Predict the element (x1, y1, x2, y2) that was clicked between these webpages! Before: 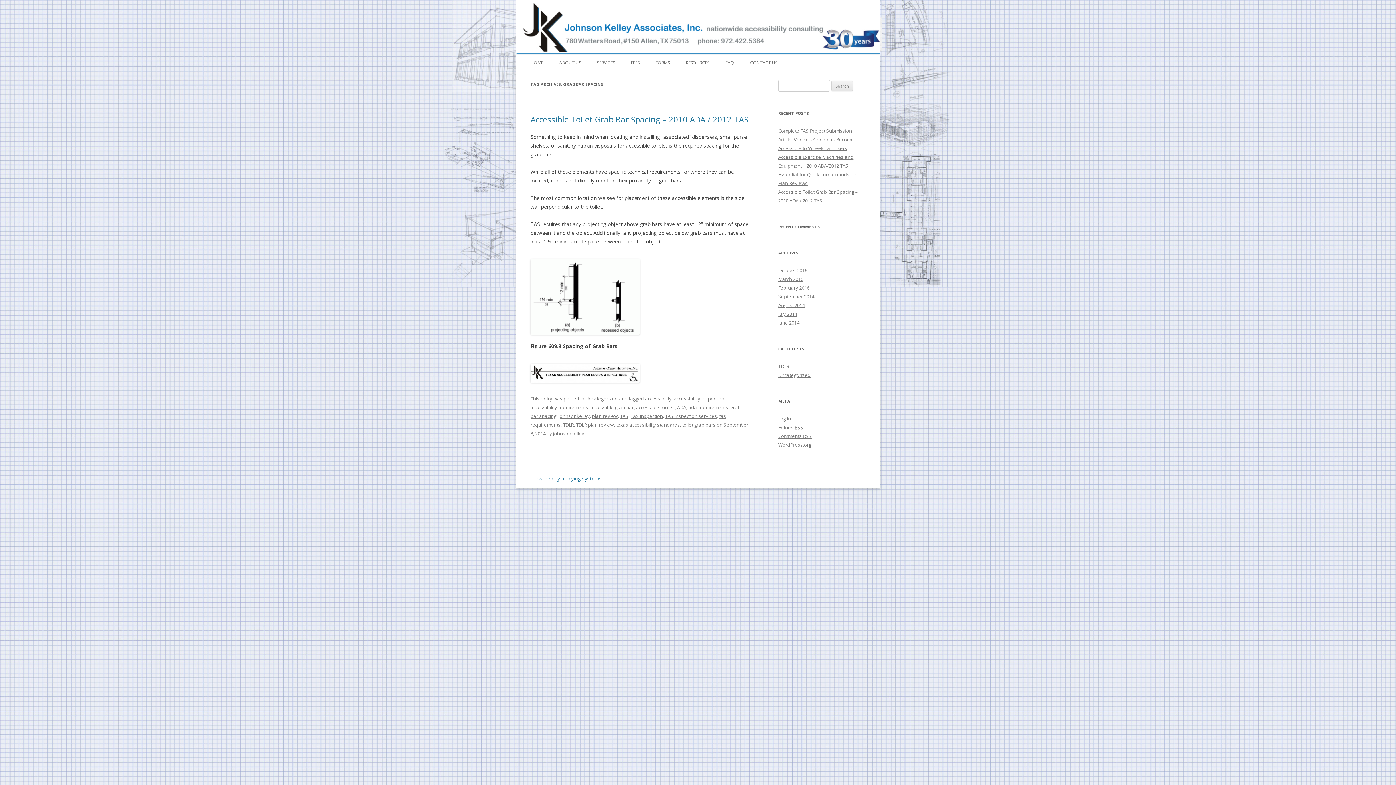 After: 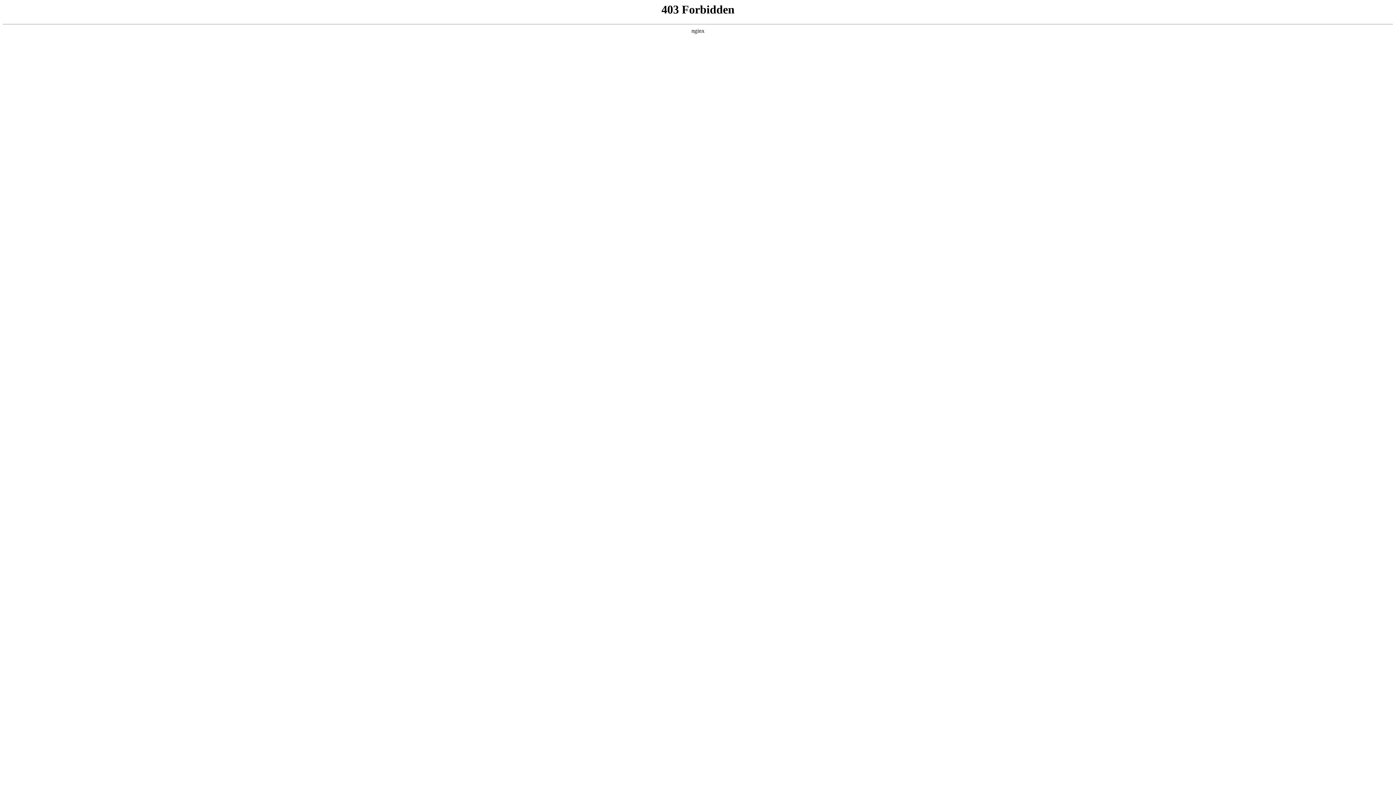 Action: label: WordPress.org bbox: (778, 441, 811, 448)